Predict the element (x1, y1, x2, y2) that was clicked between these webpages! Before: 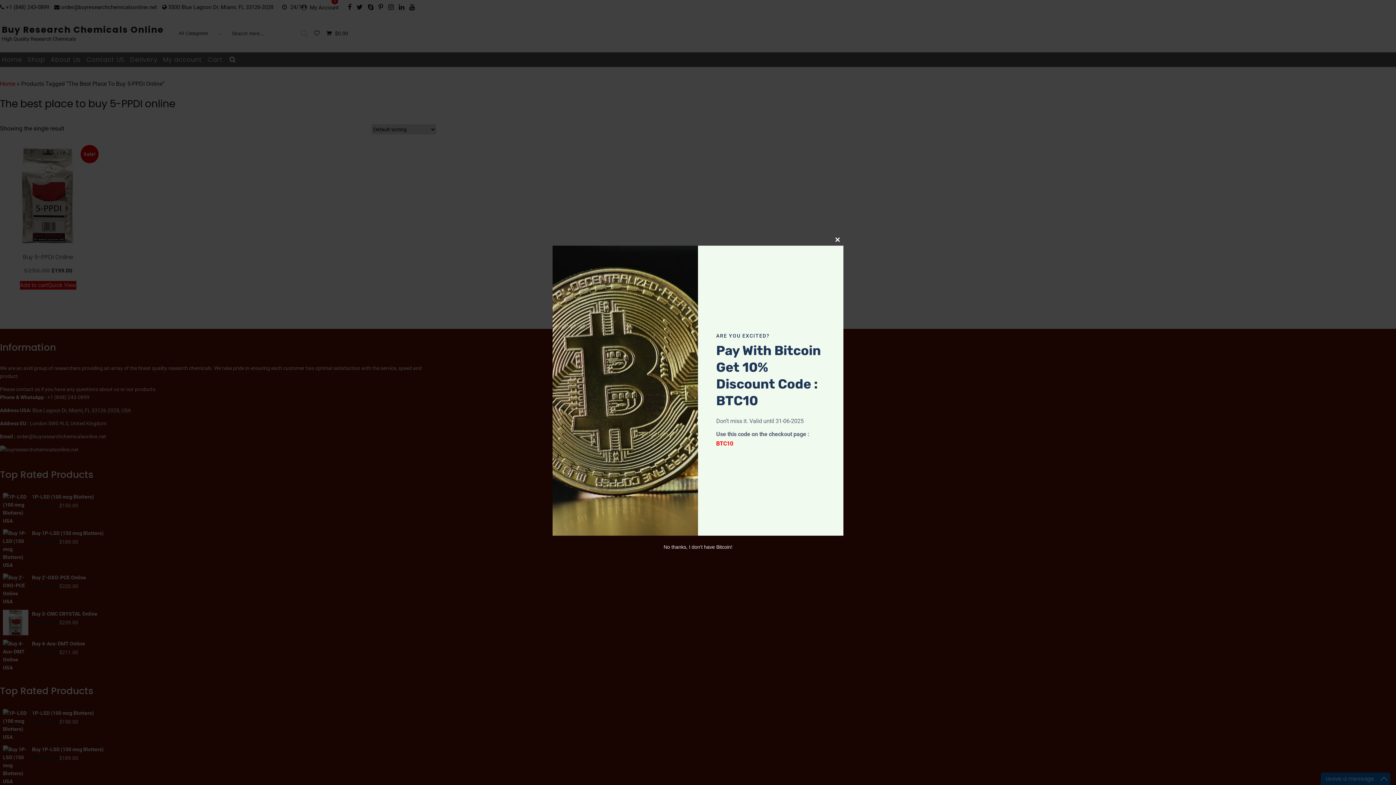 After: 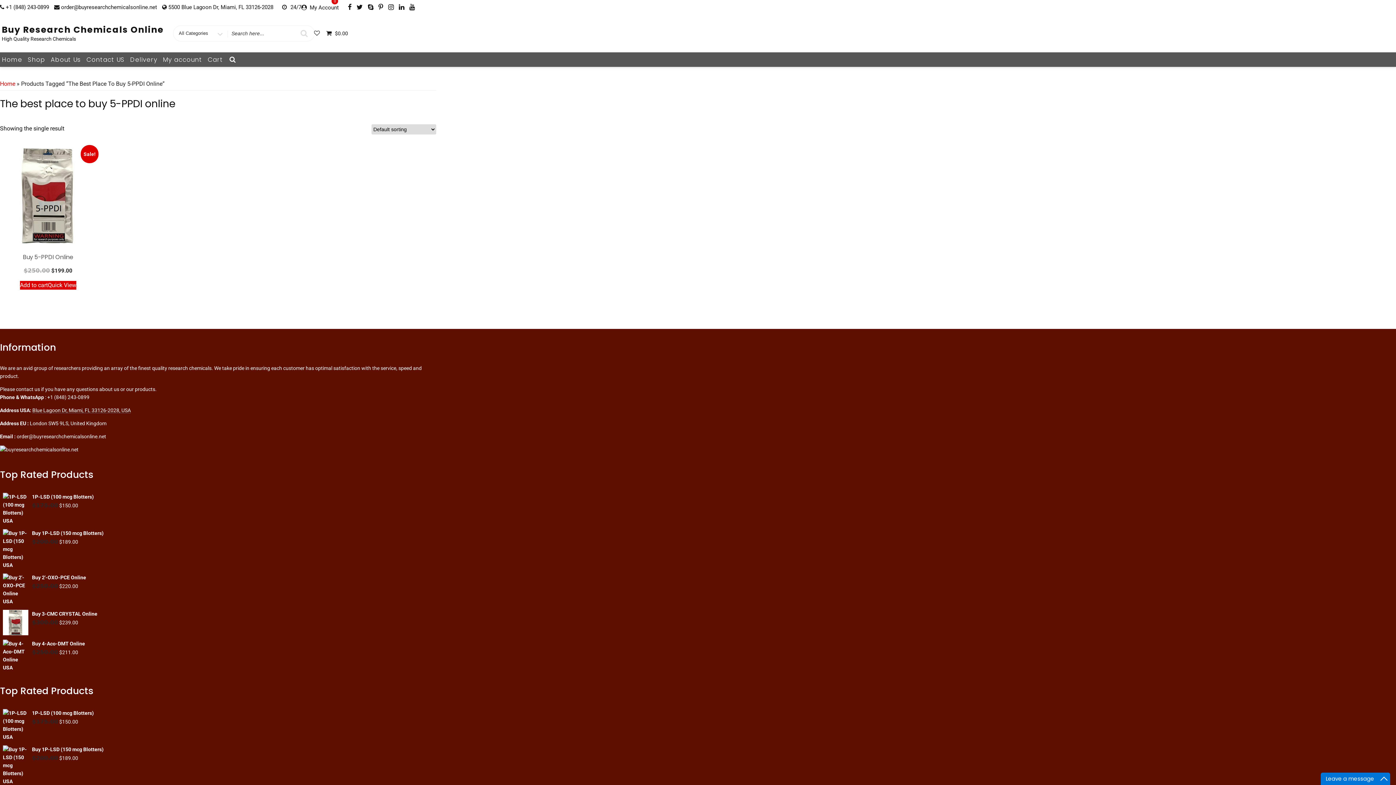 Action: label: Close this module bbox: (832, 234, 843, 245)